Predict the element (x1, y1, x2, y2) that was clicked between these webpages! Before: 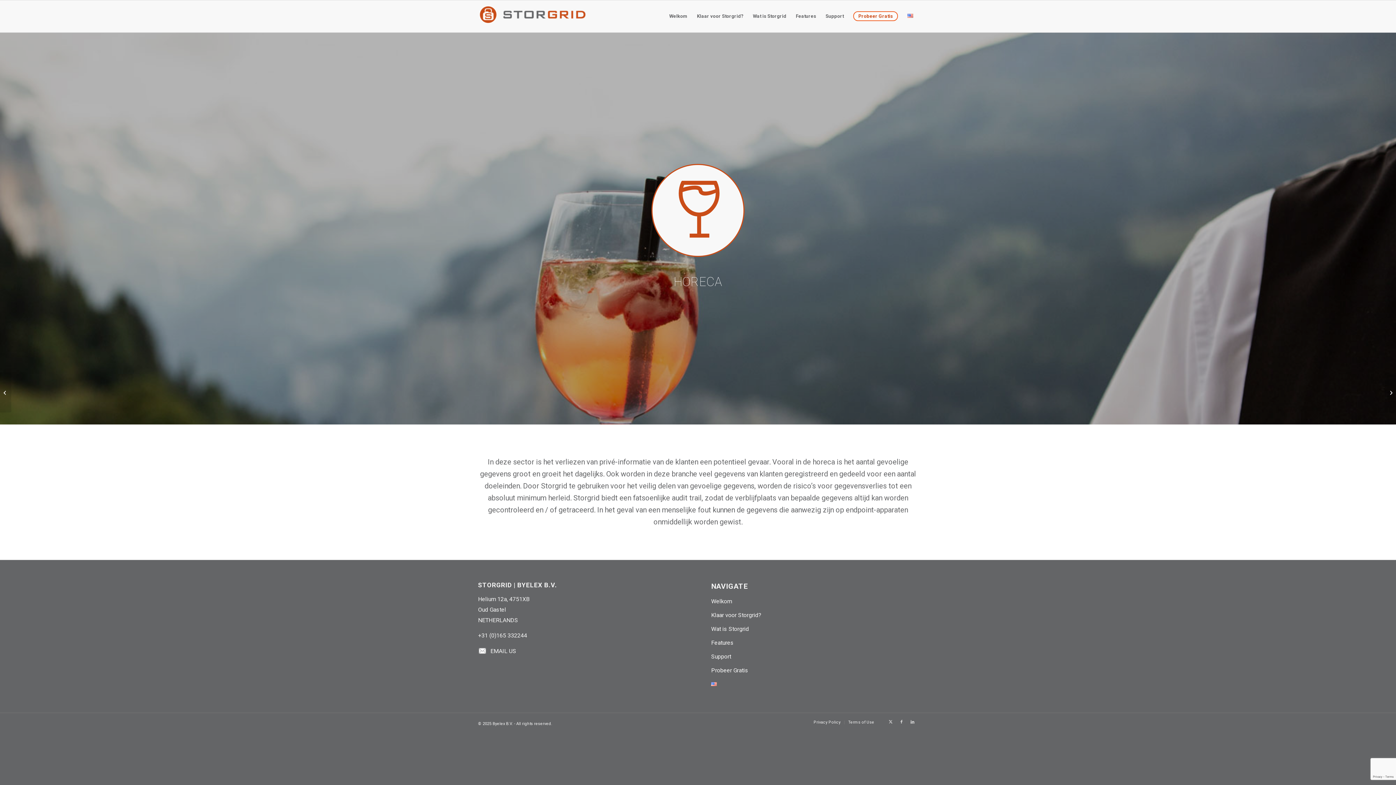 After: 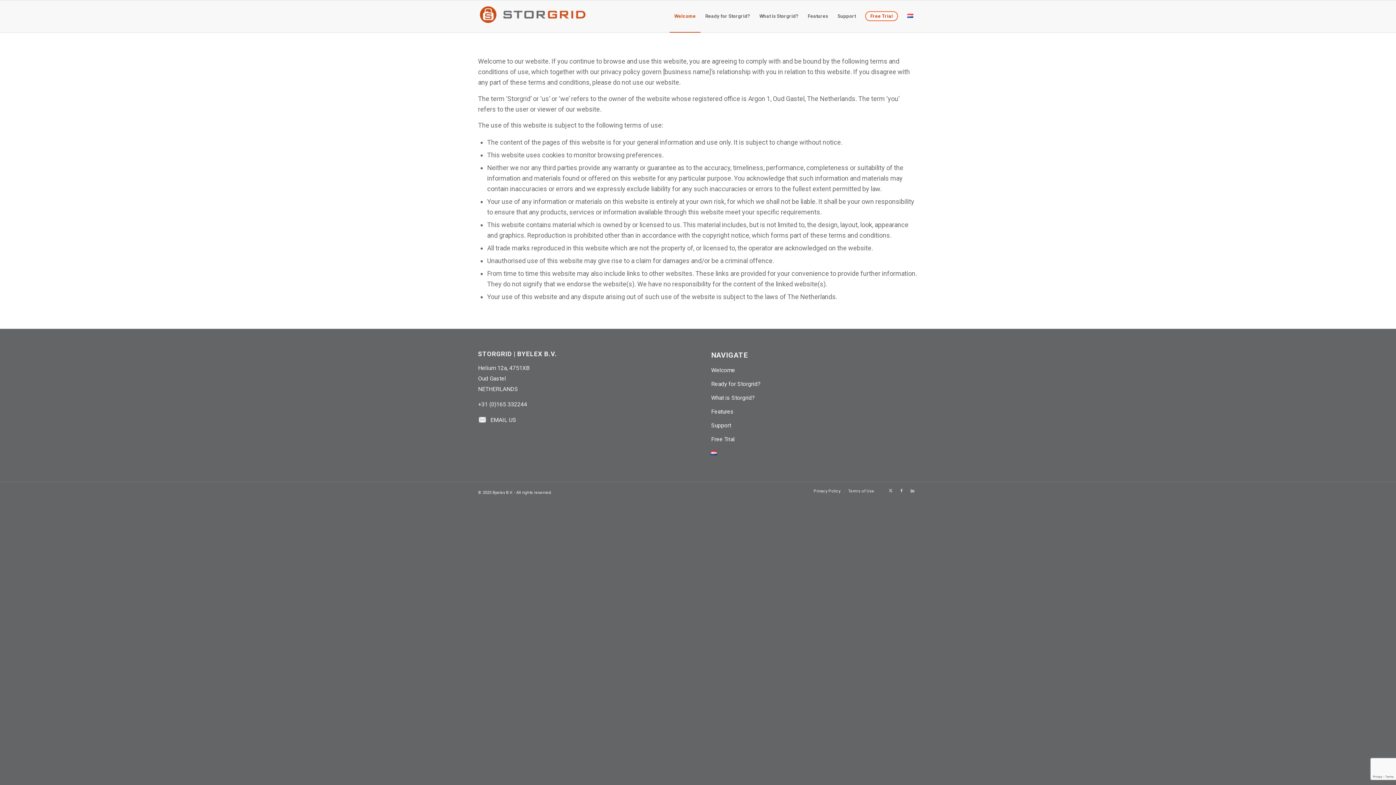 Action: label: Terms of Use bbox: (848, 720, 874, 725)